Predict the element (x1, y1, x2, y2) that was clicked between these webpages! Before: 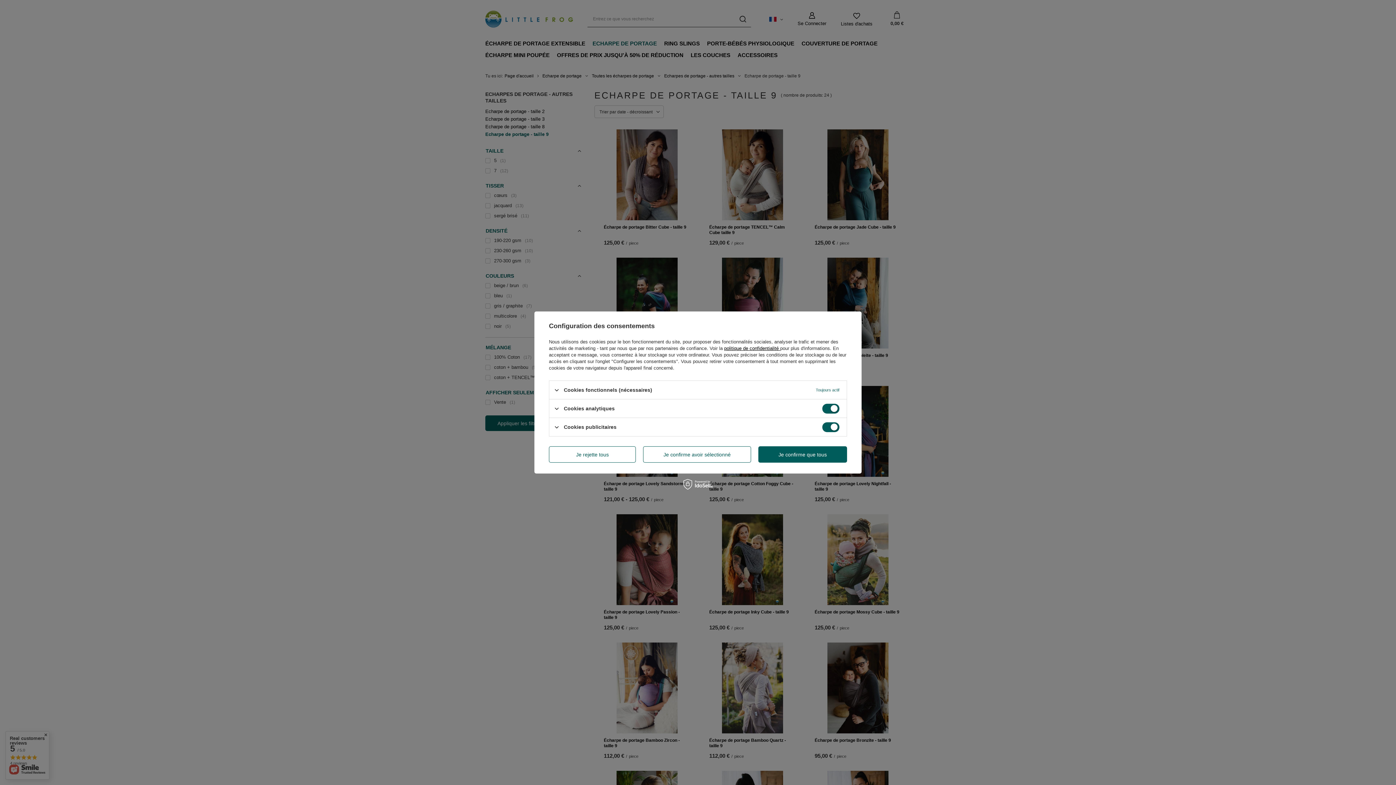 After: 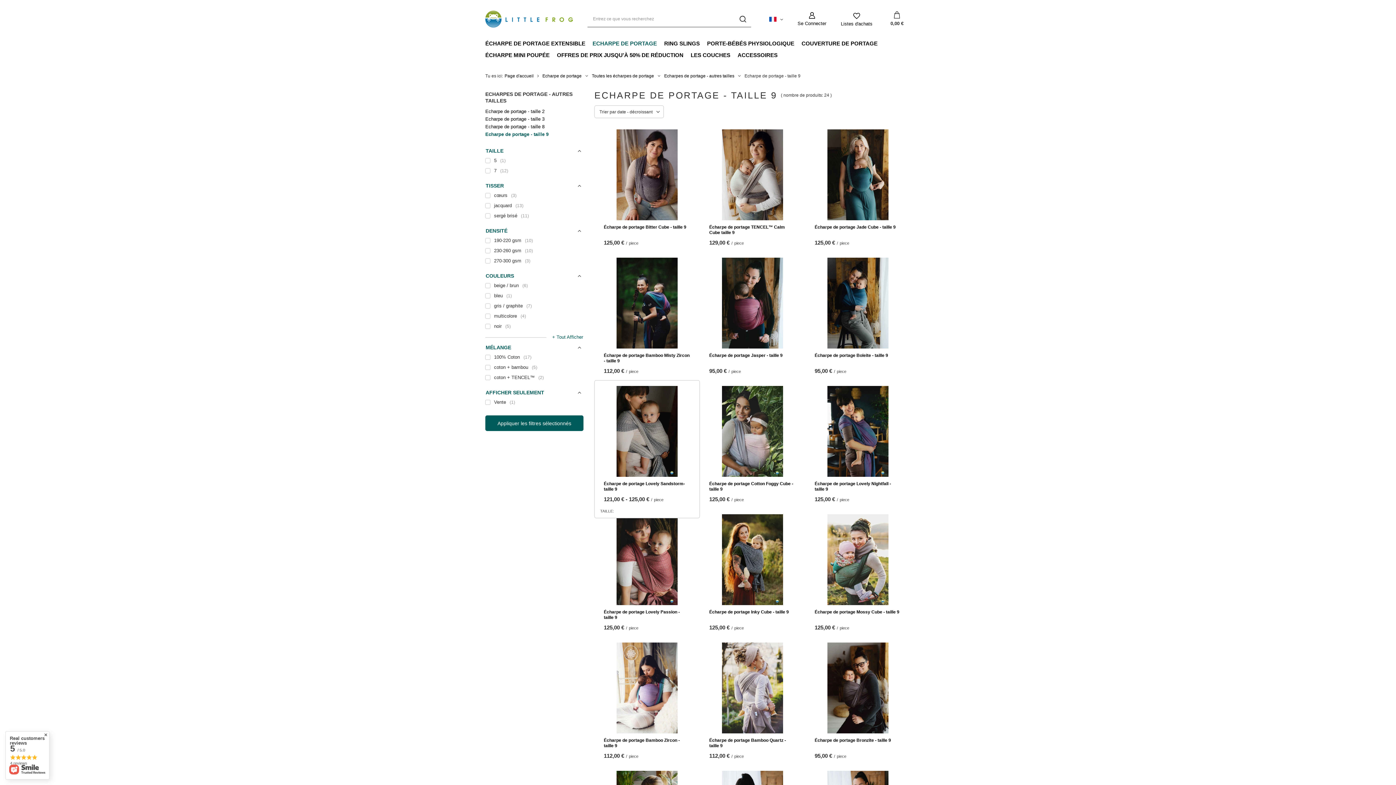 Action: bbox: (643, 446, 751, 462) label: Je confirme avoir sélectionné